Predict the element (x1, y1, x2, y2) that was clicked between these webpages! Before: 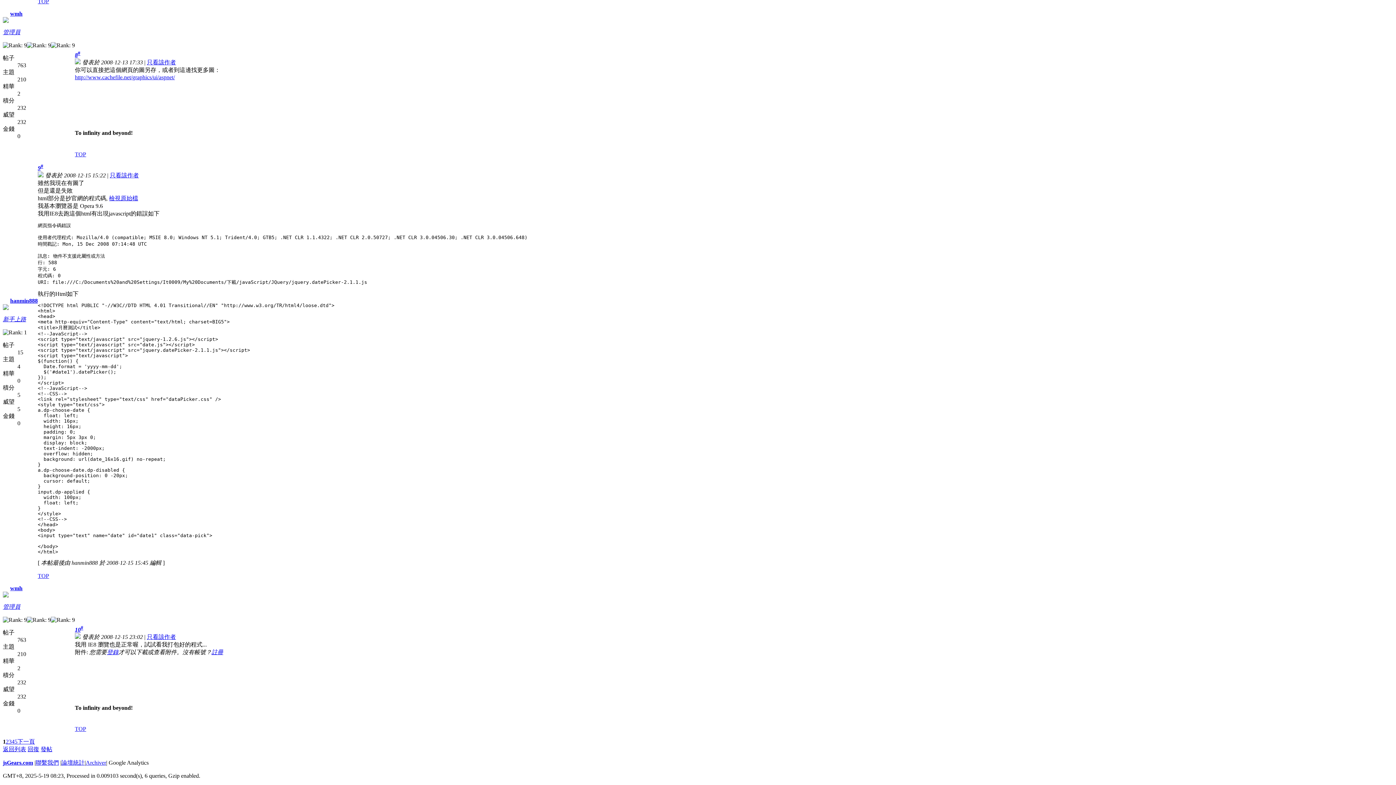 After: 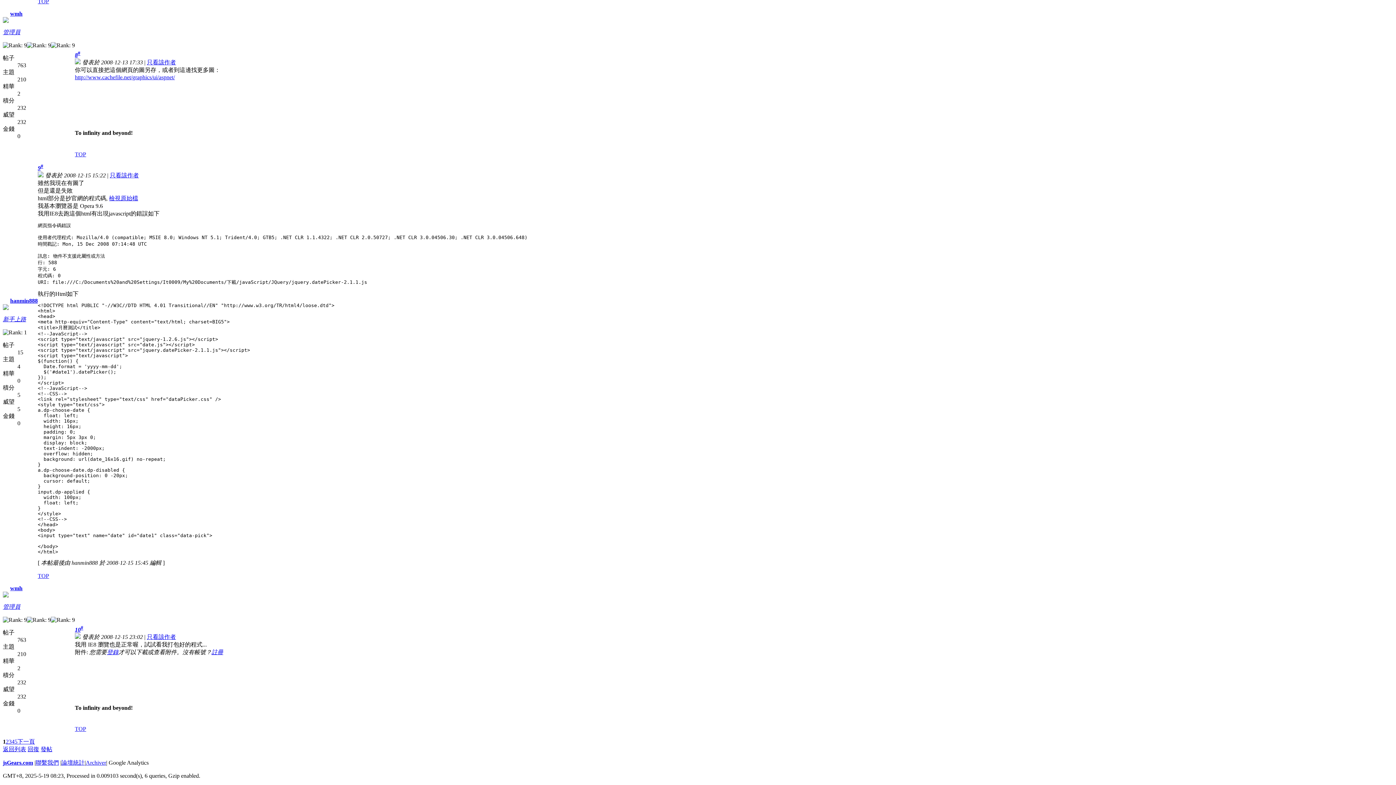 Action: label: hanmin888 bbox: (10, 297, 37, 303)